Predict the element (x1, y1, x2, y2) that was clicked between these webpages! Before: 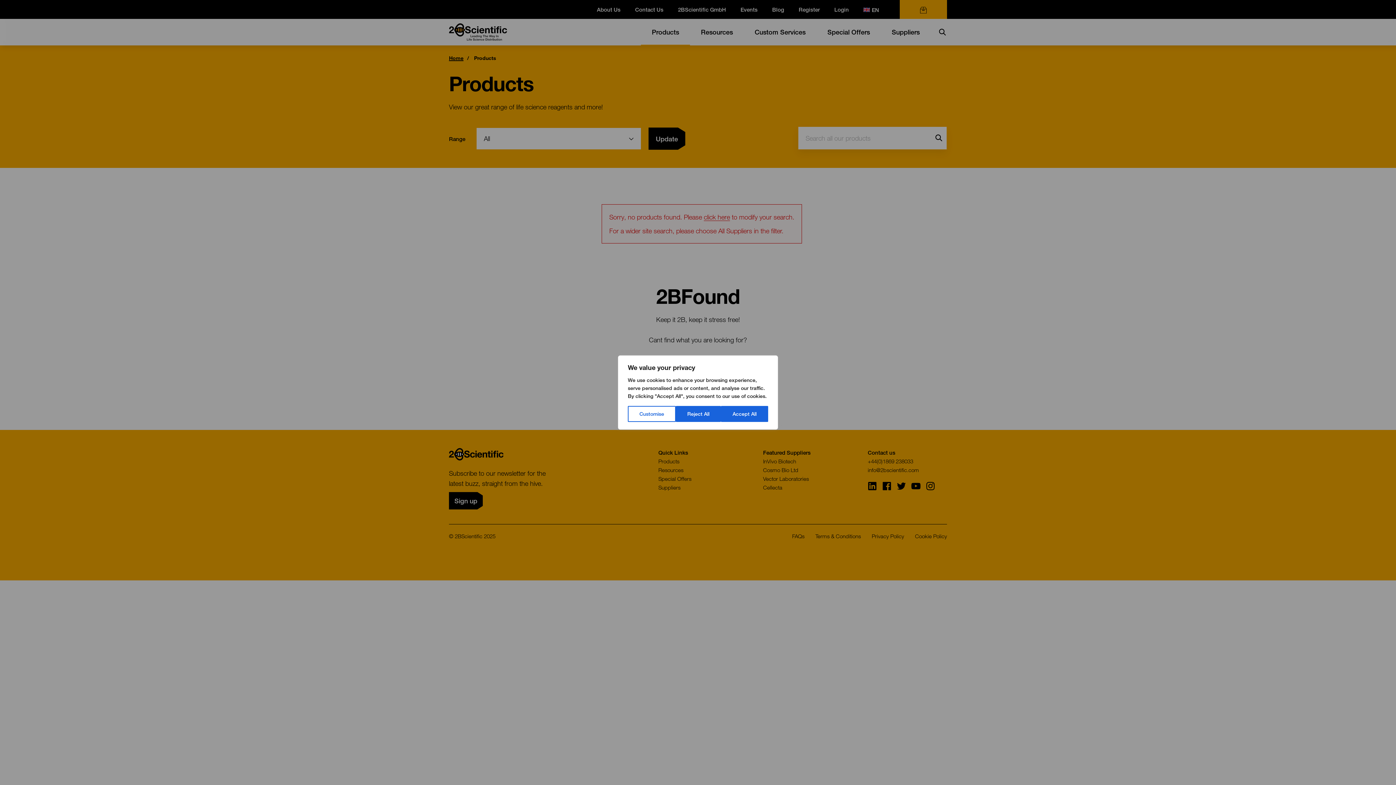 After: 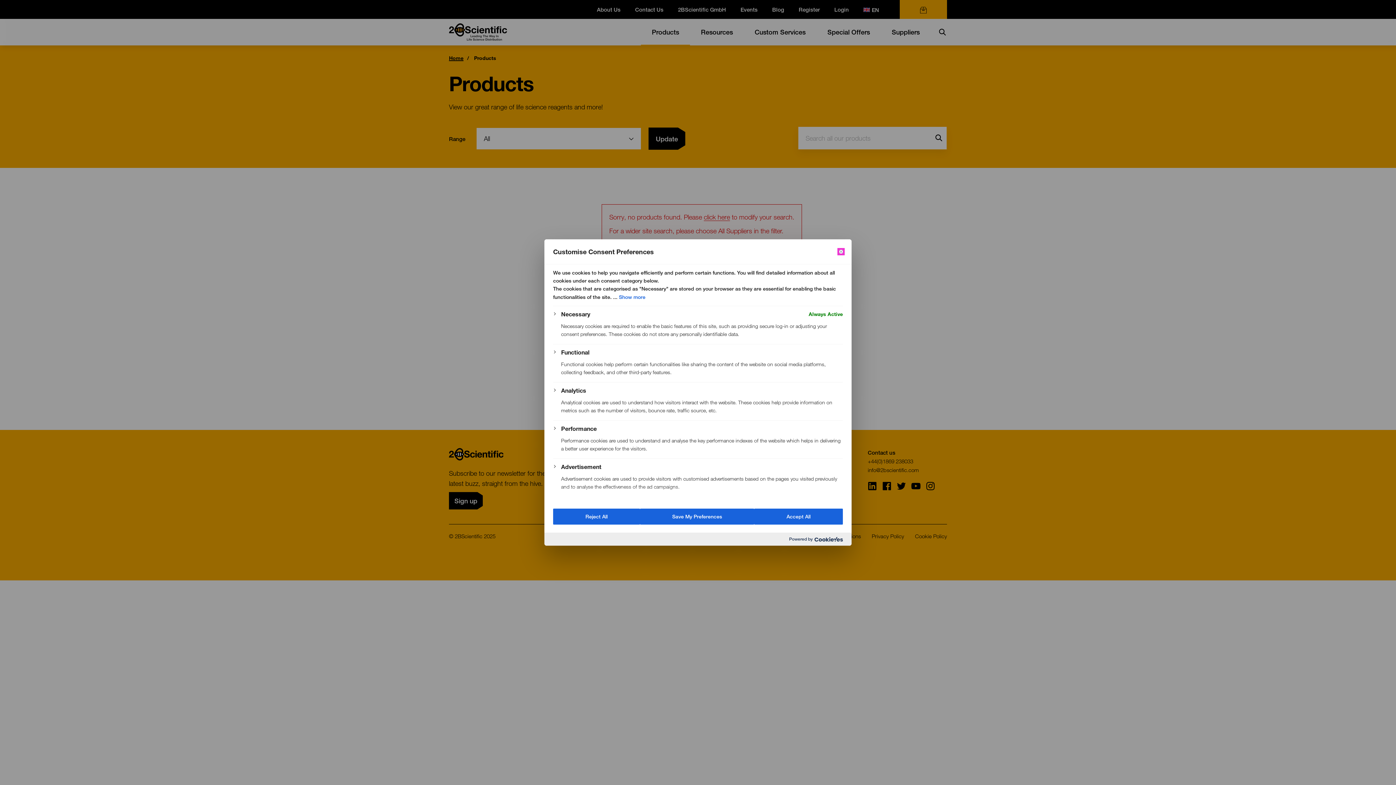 Action: bbox: (628, 406, 675, 422) label: Customise